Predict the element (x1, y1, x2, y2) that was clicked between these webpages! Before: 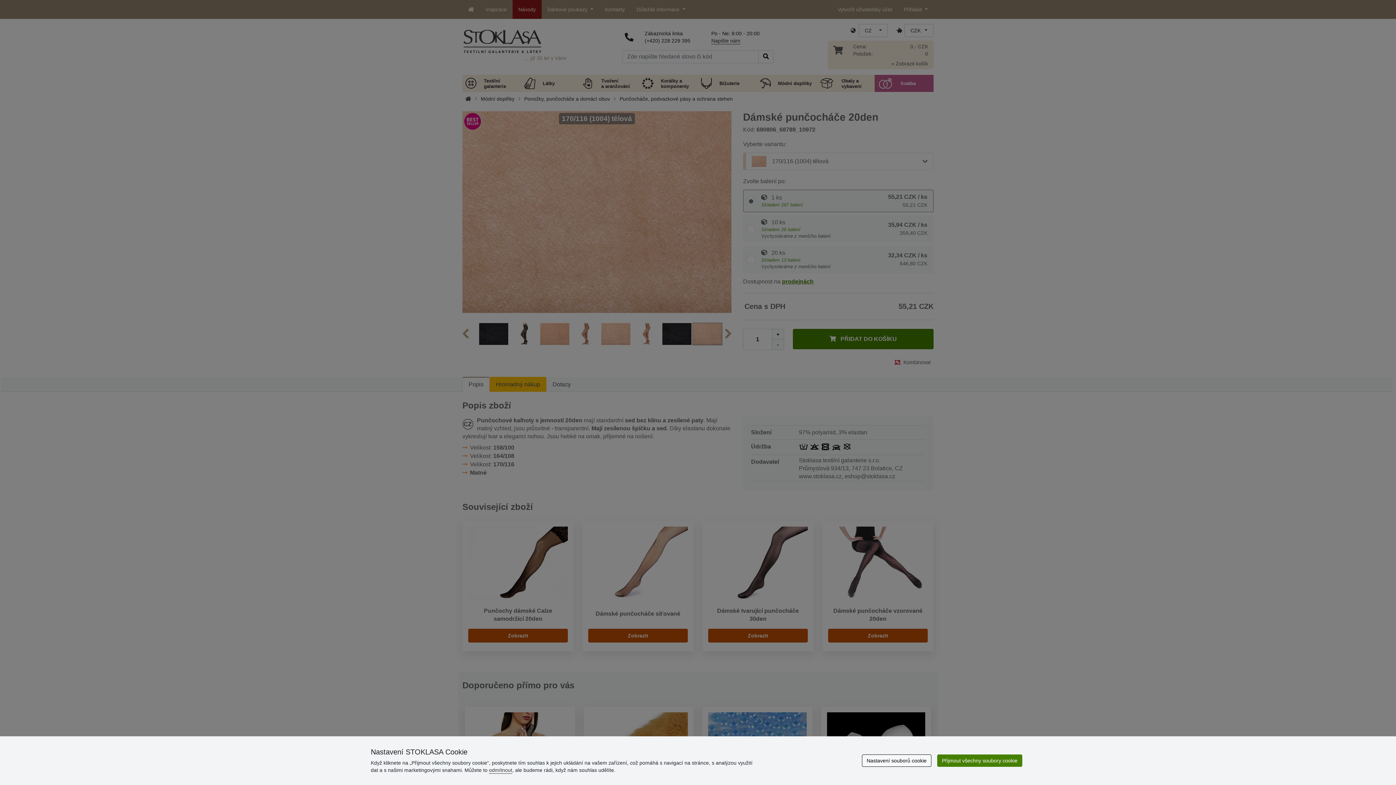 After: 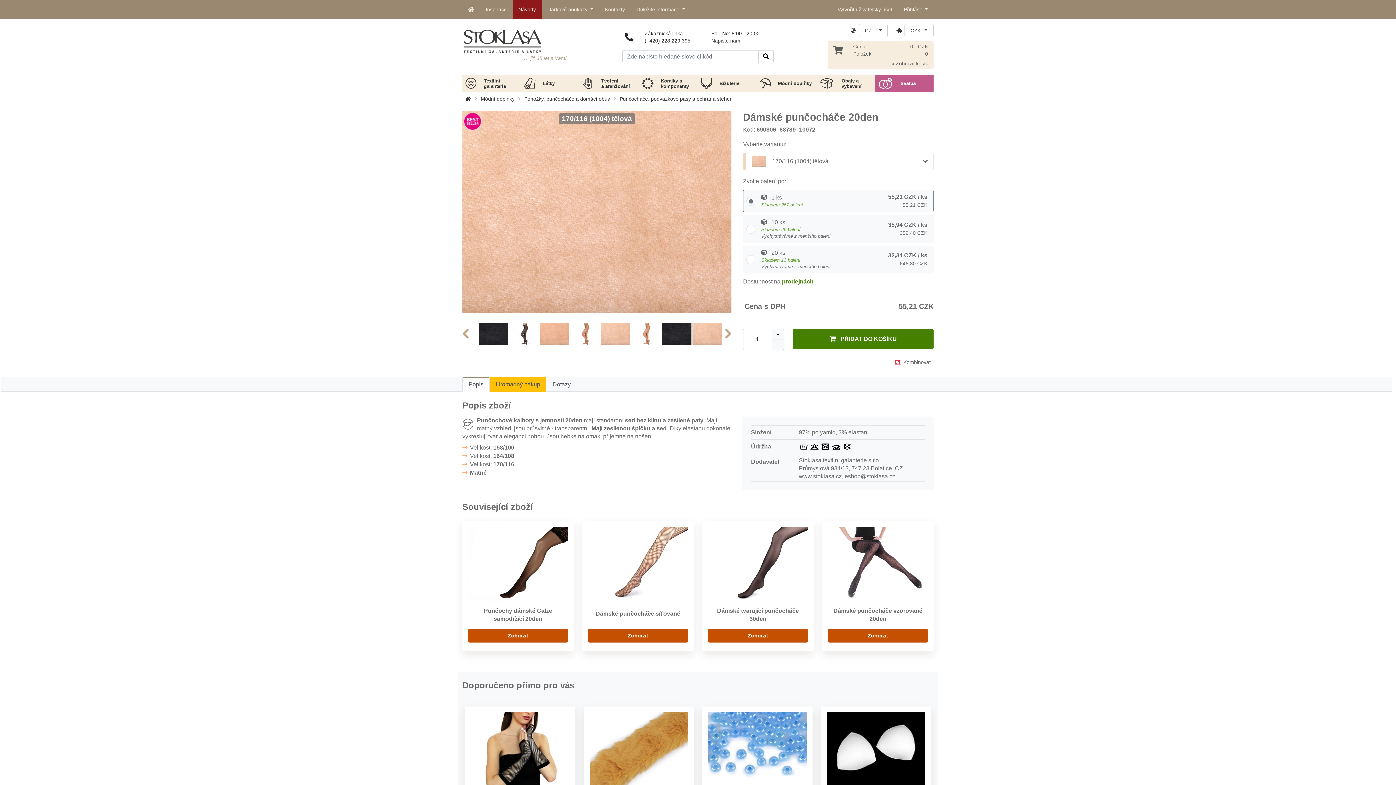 Action: bbox: (937, 754, 1022, 767) label: Přijmout všechny soubory cookie